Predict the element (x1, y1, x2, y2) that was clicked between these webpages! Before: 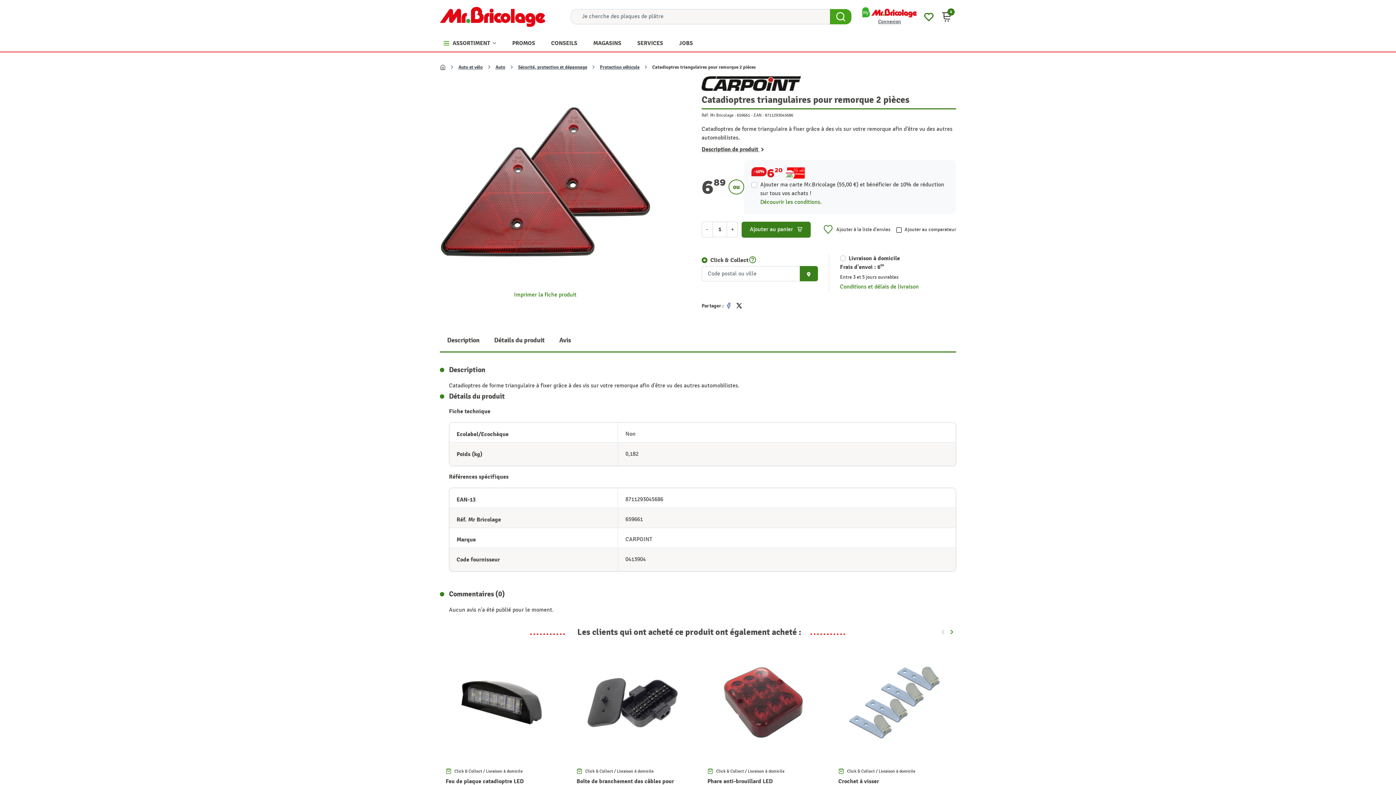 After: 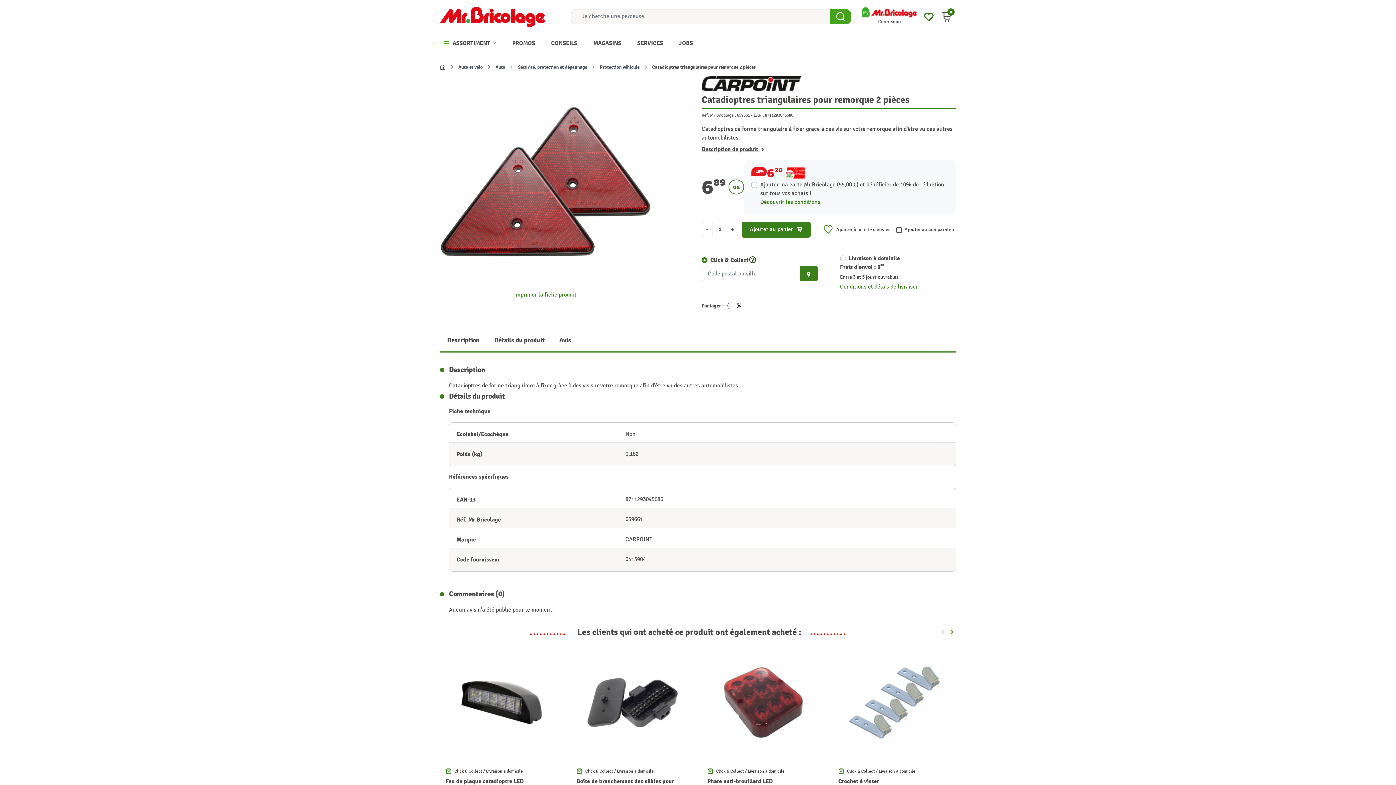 Action: label: help_outline bbox: (748, 253, 756, 265)